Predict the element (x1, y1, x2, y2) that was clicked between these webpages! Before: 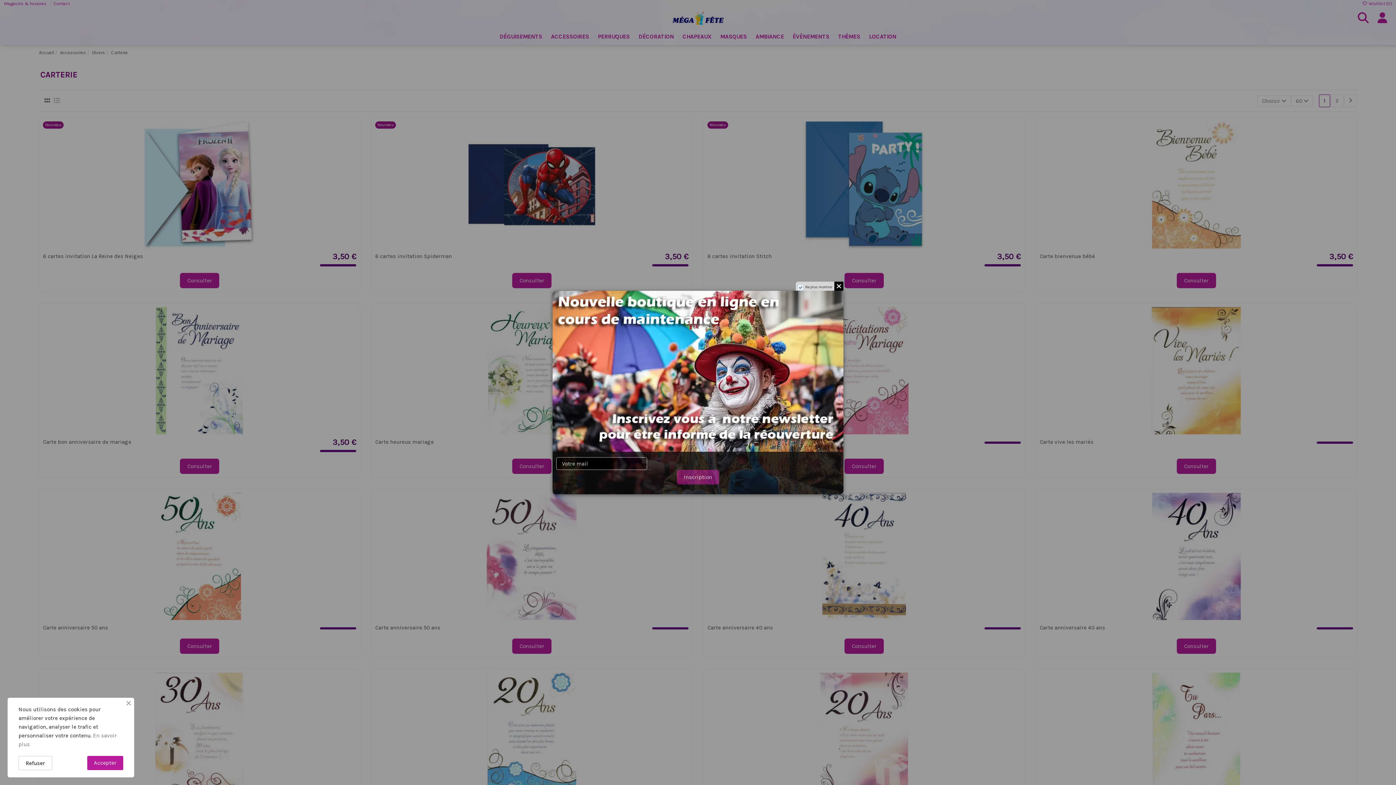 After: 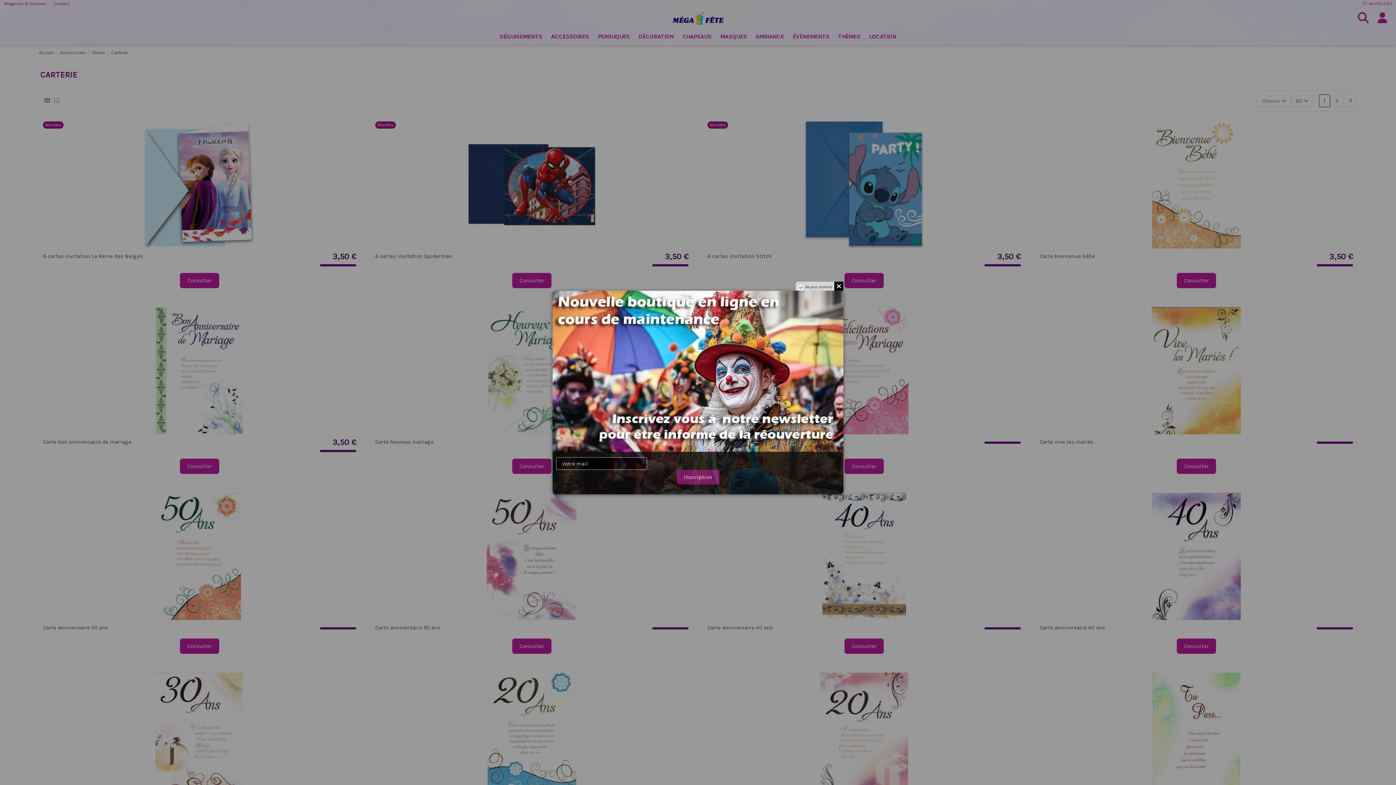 Action: label: Accepter bbox: (87, 756, 123, 770)